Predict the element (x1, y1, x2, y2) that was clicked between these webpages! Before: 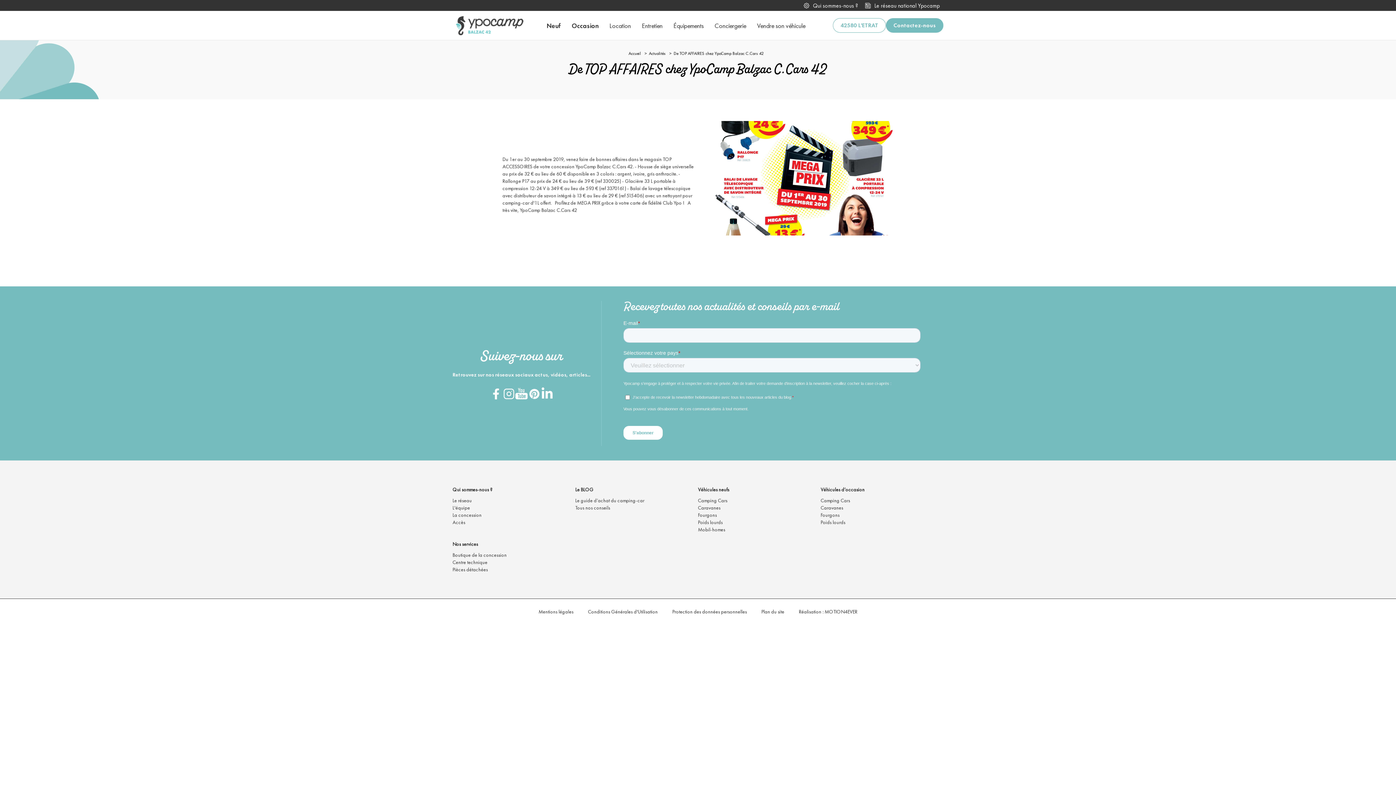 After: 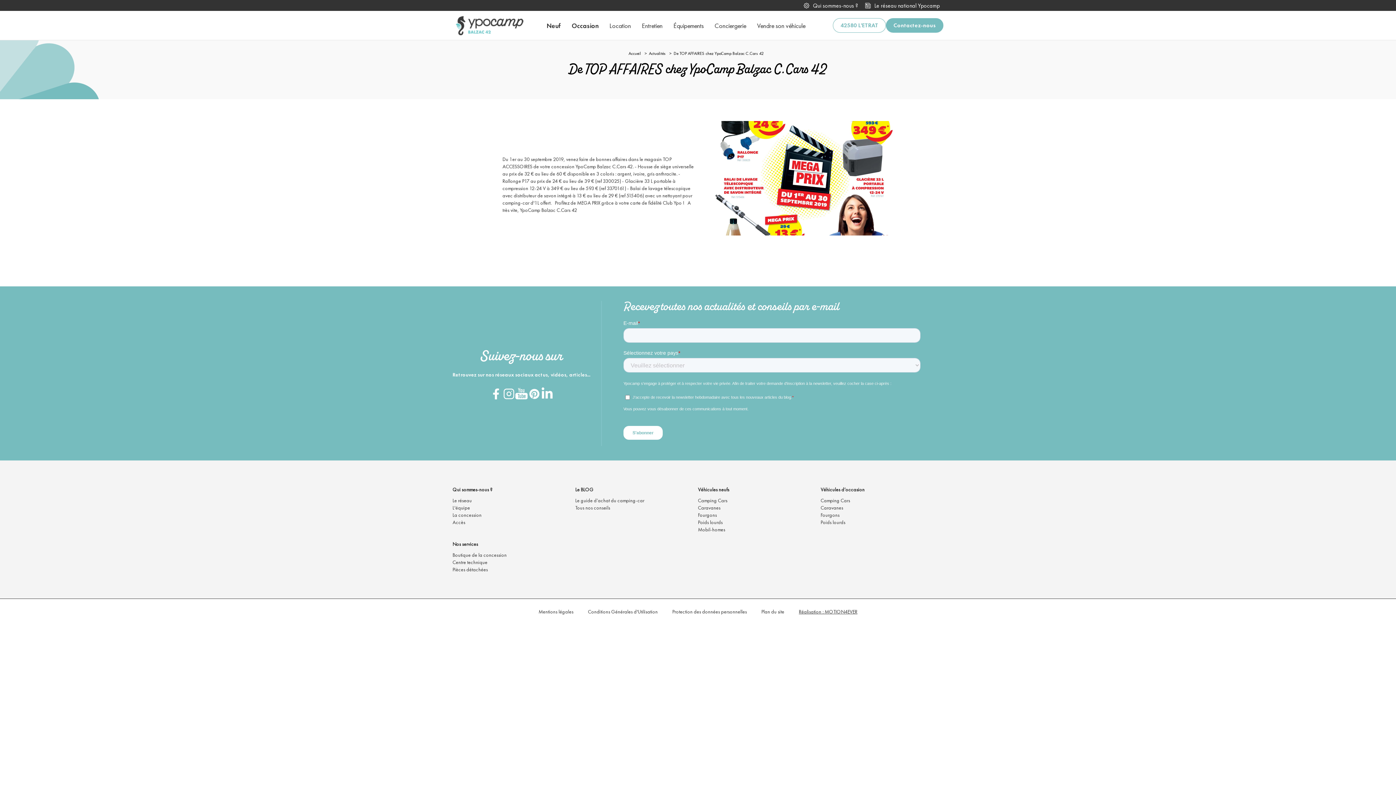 Action: label: Réalisation : MOTION4EVER bbox: (799, 608, 857, 615)